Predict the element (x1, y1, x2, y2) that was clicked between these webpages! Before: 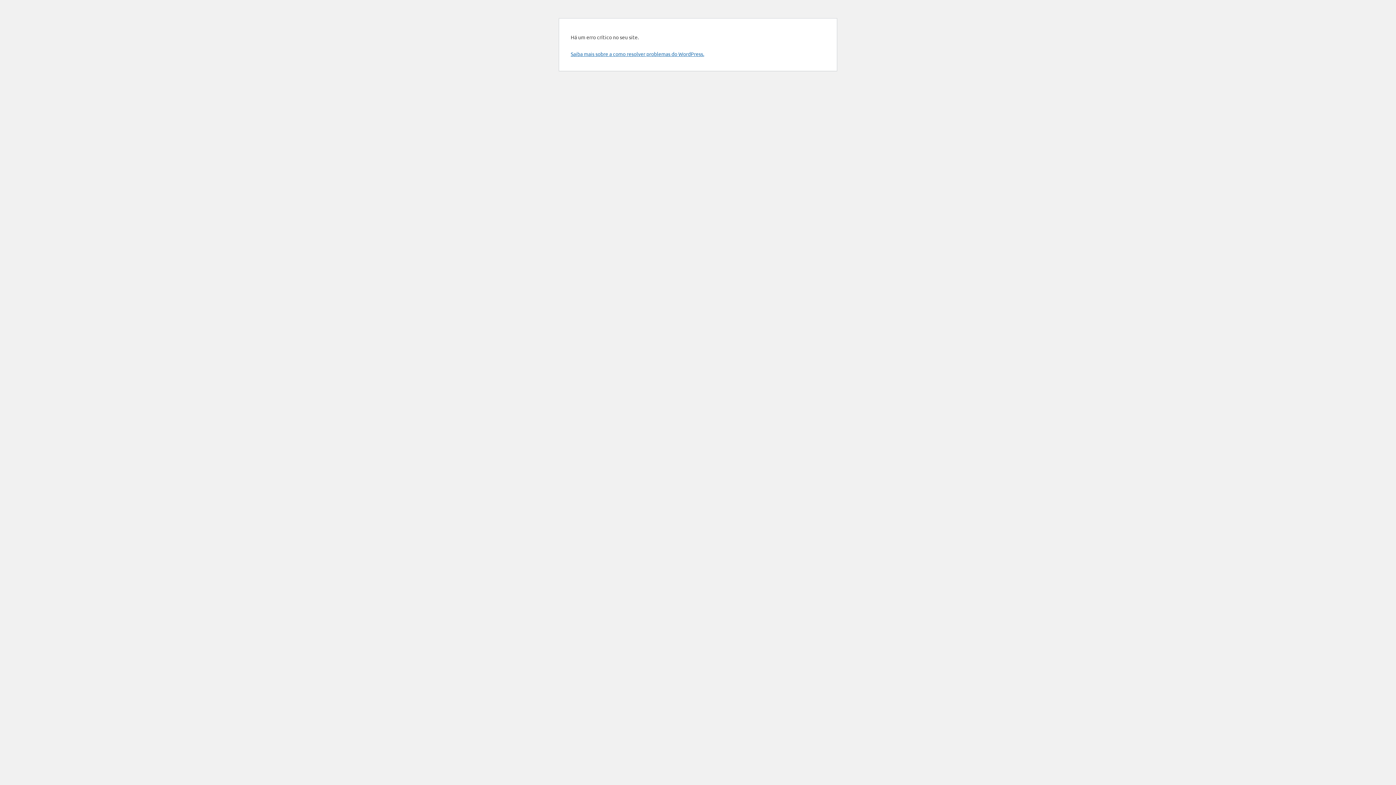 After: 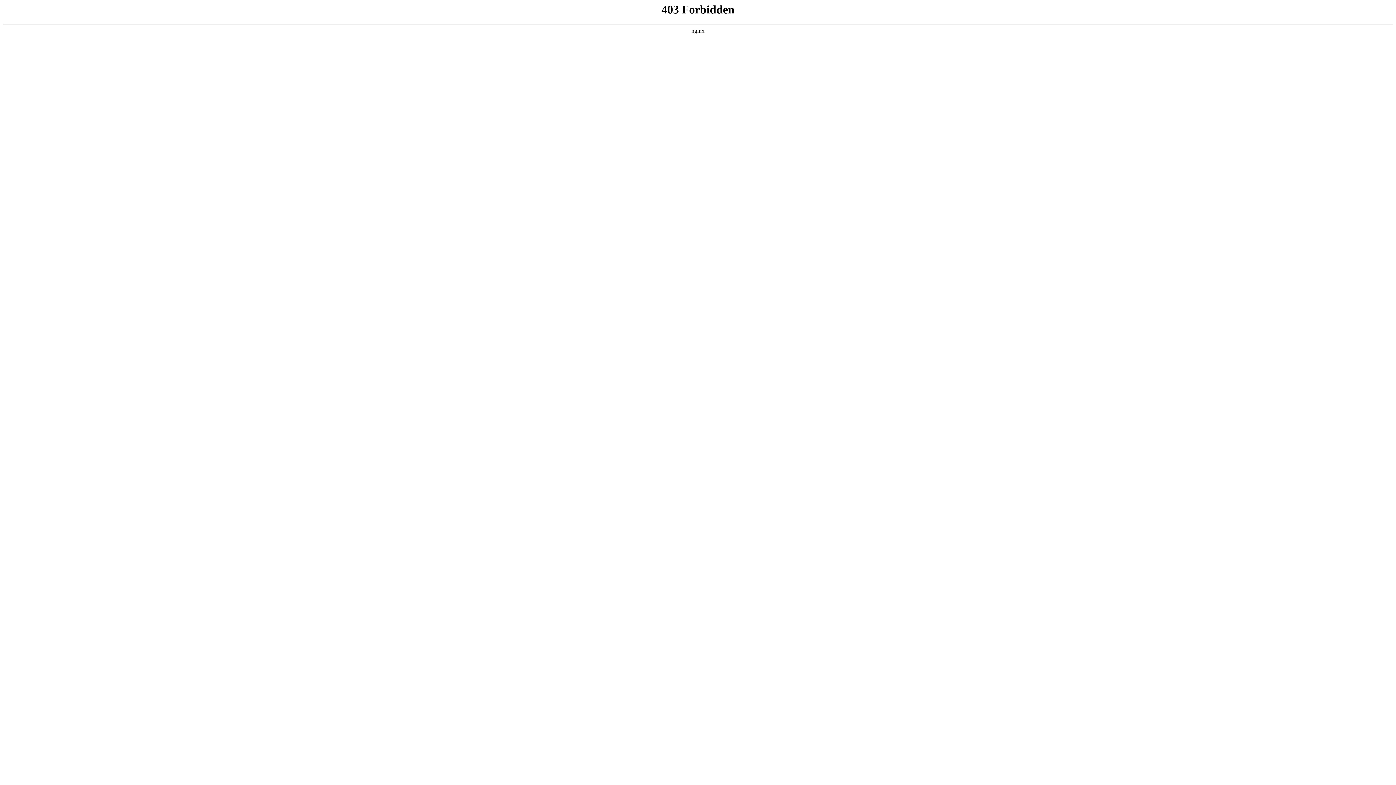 Action: label: Saiba mais sobre a como resolver problemas do WordPress. bbox: (570, 50, 704, 57)